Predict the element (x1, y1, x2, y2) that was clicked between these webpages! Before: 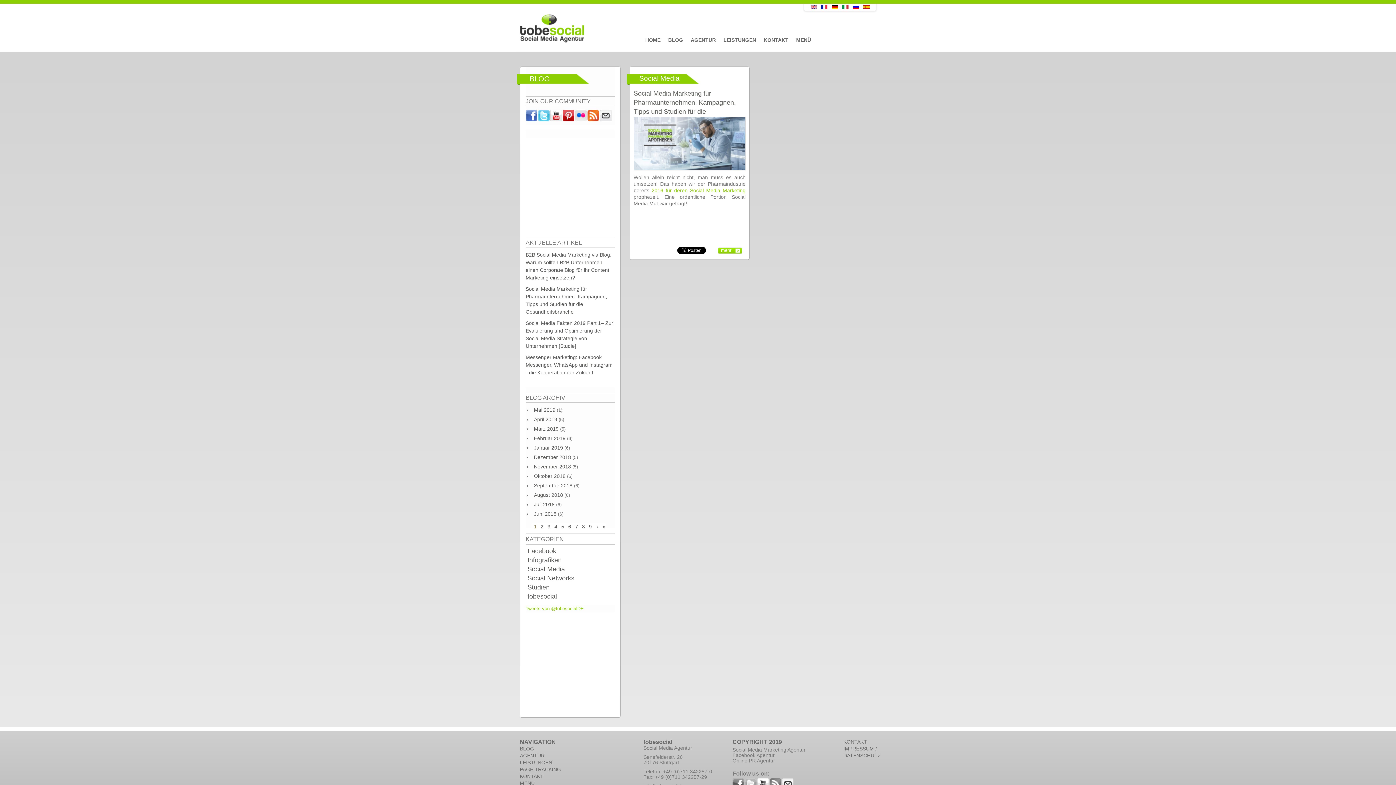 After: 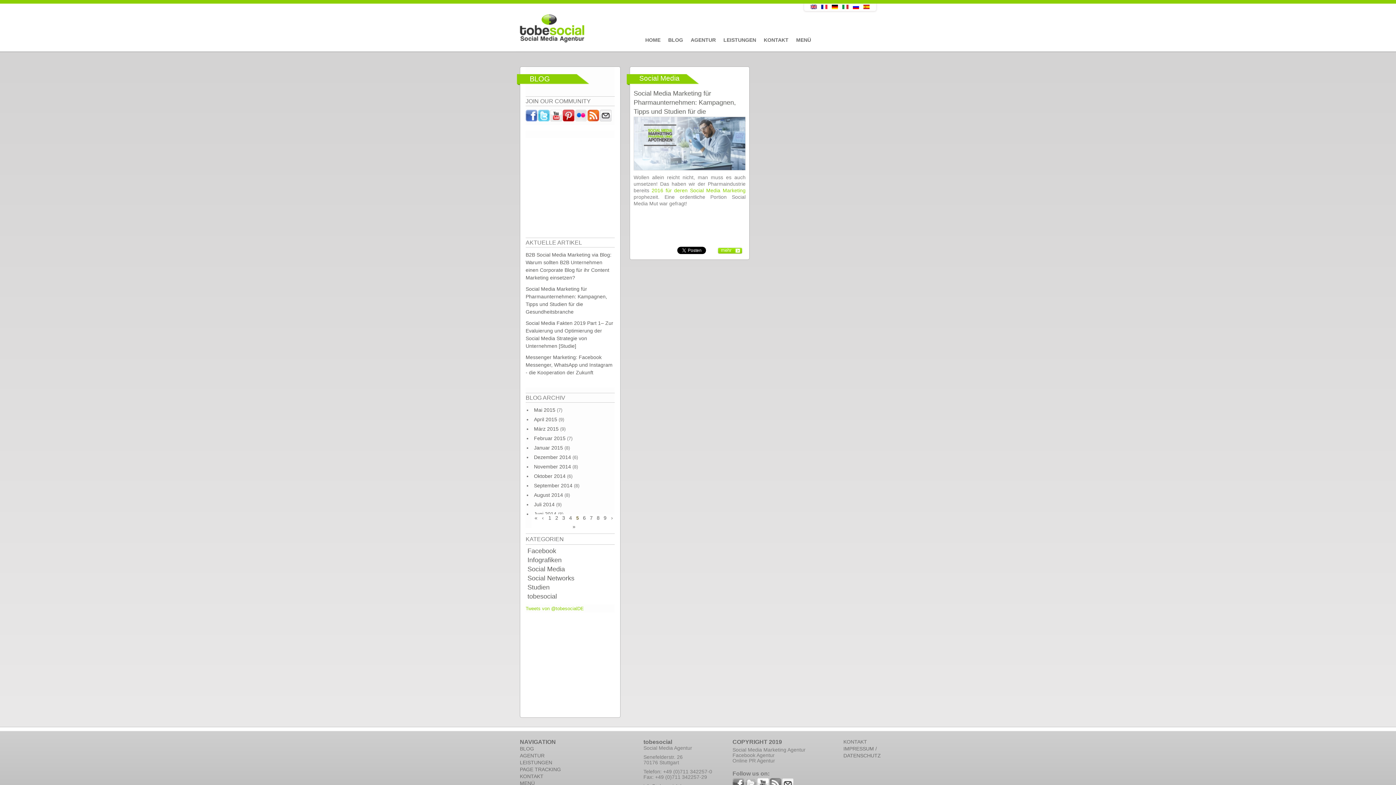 Action: label: 5 bbox: (561, 524, 564, 529)